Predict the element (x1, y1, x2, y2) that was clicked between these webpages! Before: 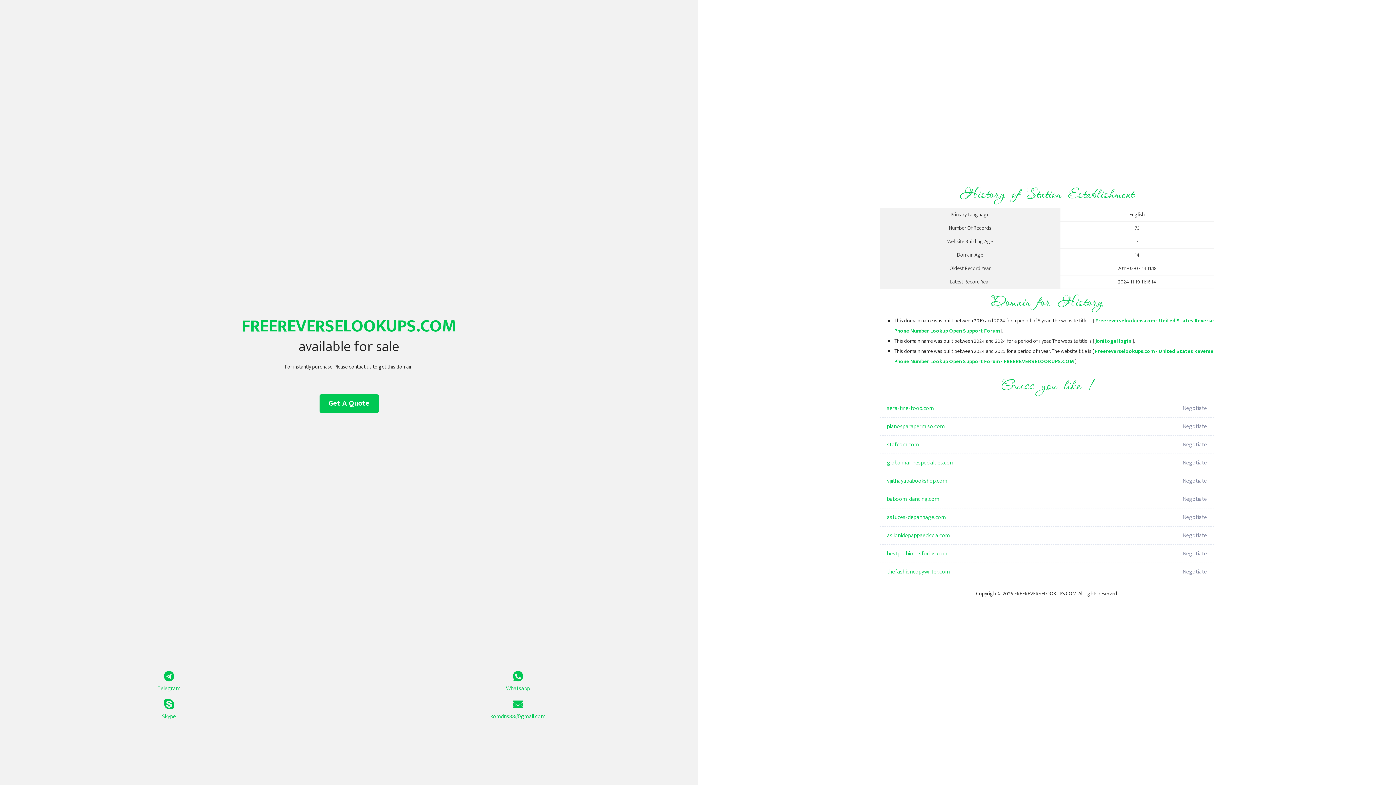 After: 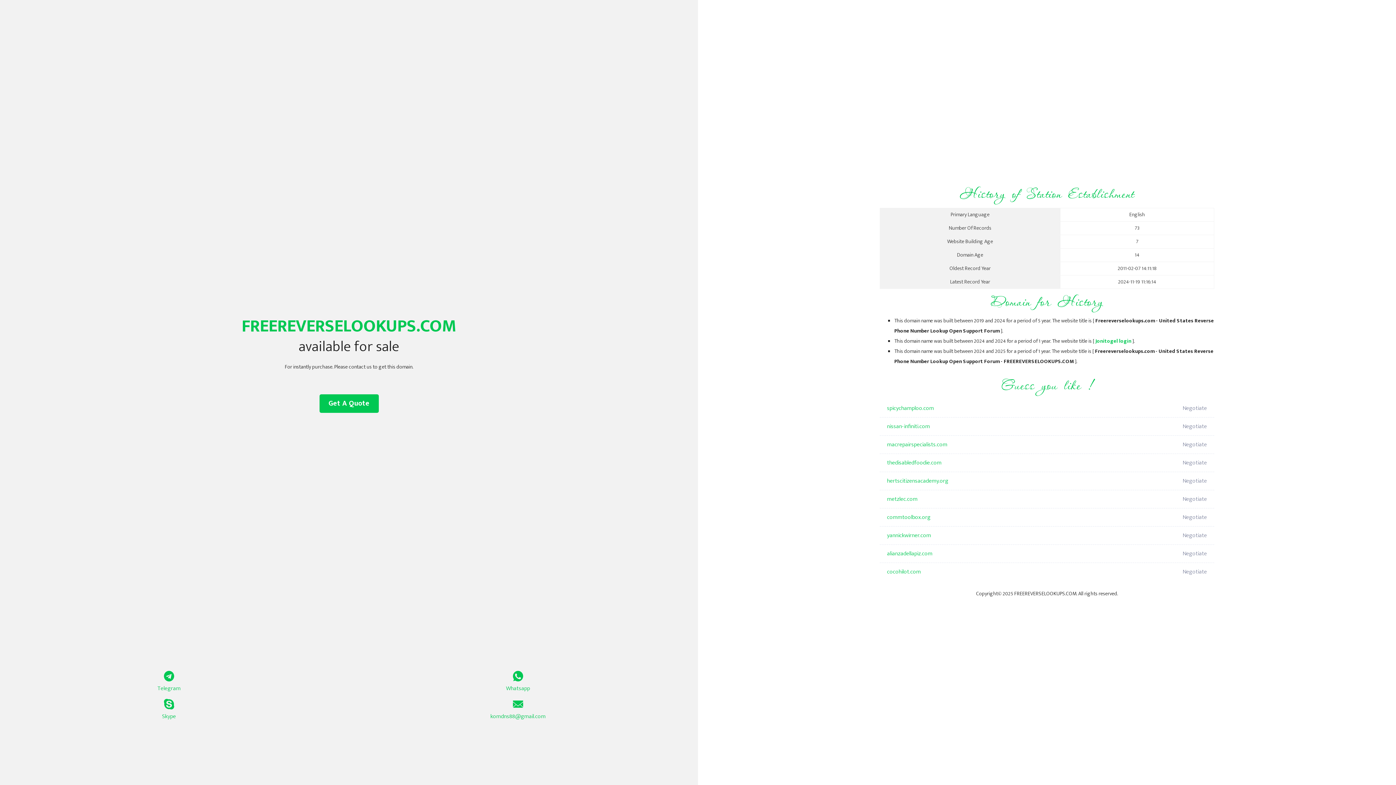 Action: label: Jonitogel login bbox: (1095, 337, 1131, 345)